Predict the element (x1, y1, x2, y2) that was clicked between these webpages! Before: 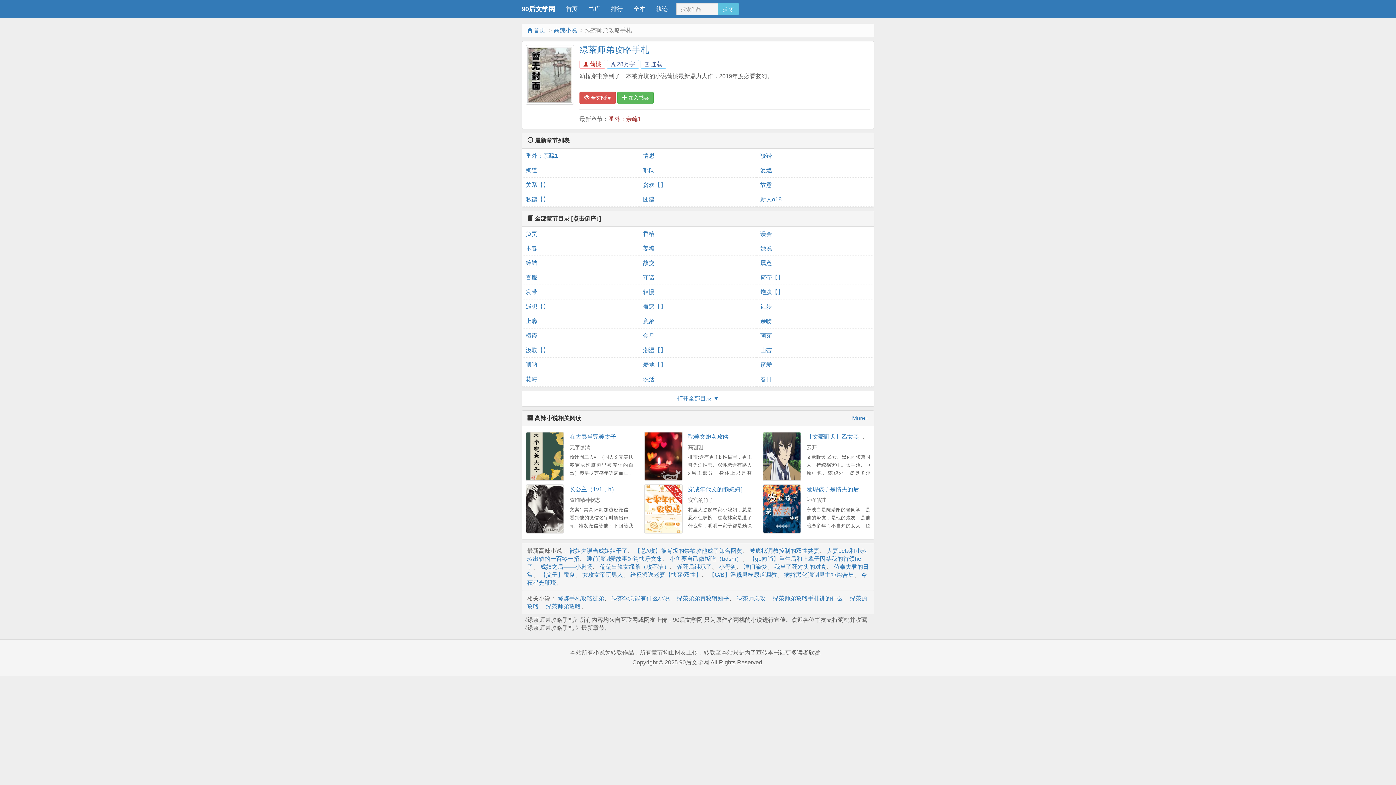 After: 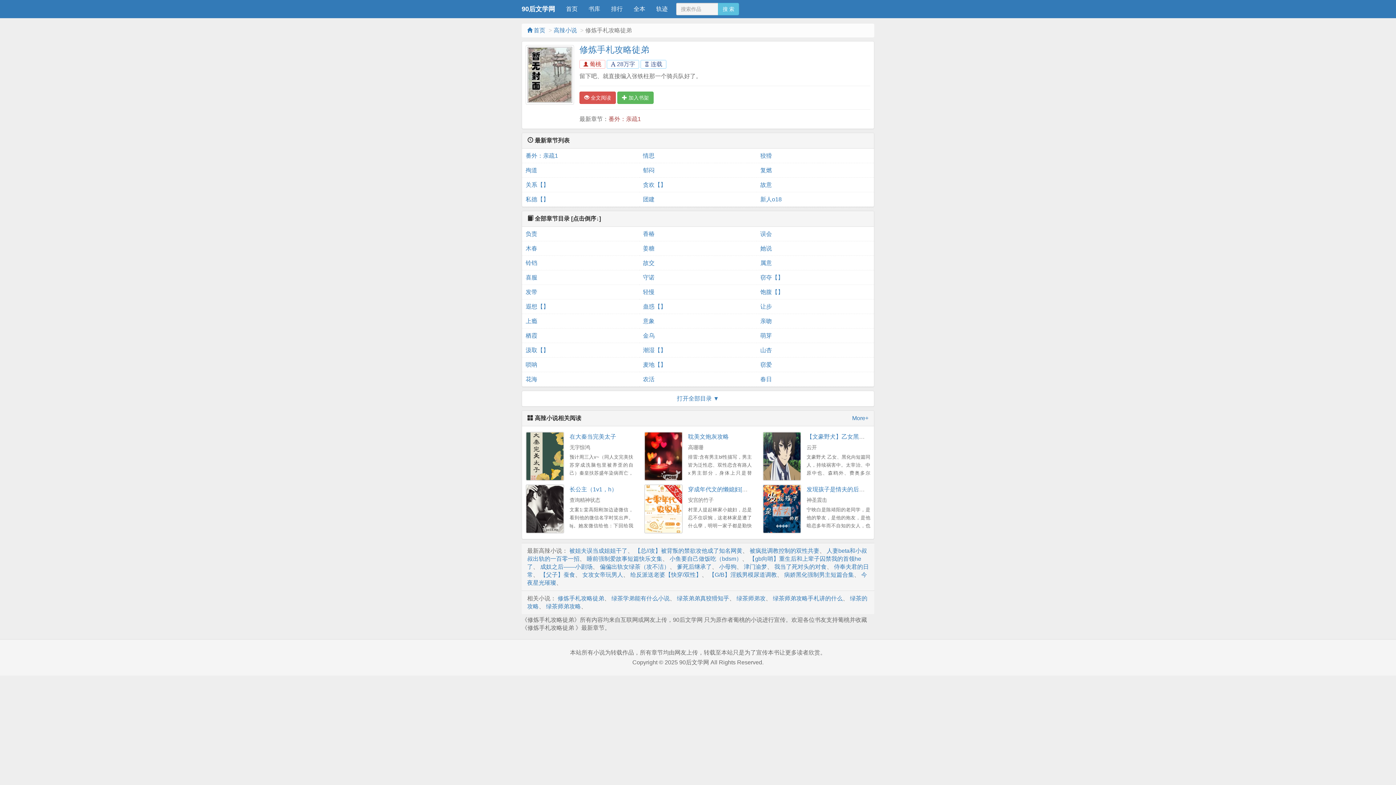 Action: bbox: (557, 595, 604, 601) label: 修炼手札攻略徒弟